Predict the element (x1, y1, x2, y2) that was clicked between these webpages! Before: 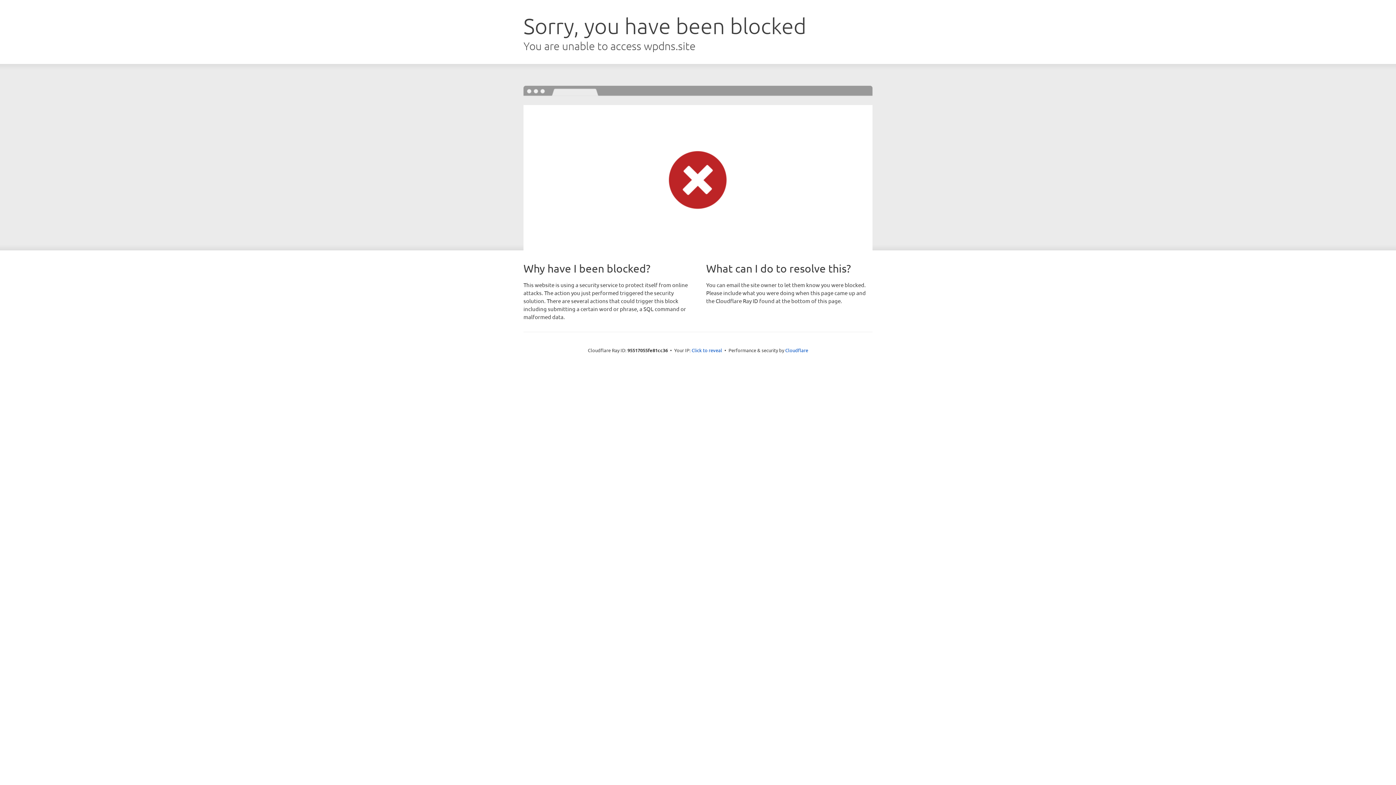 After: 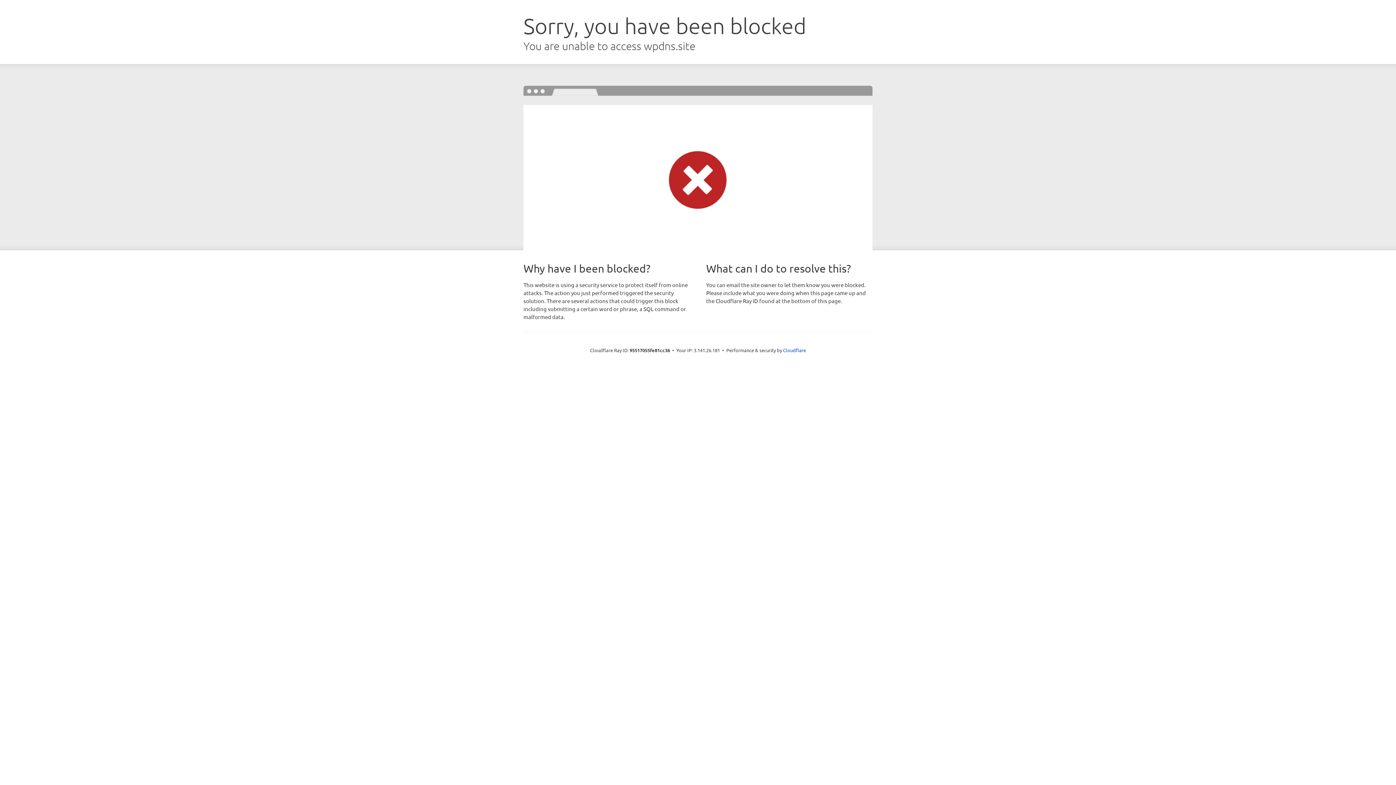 Action: bbox: (691, 346, 722, 353) label: Click to reveal